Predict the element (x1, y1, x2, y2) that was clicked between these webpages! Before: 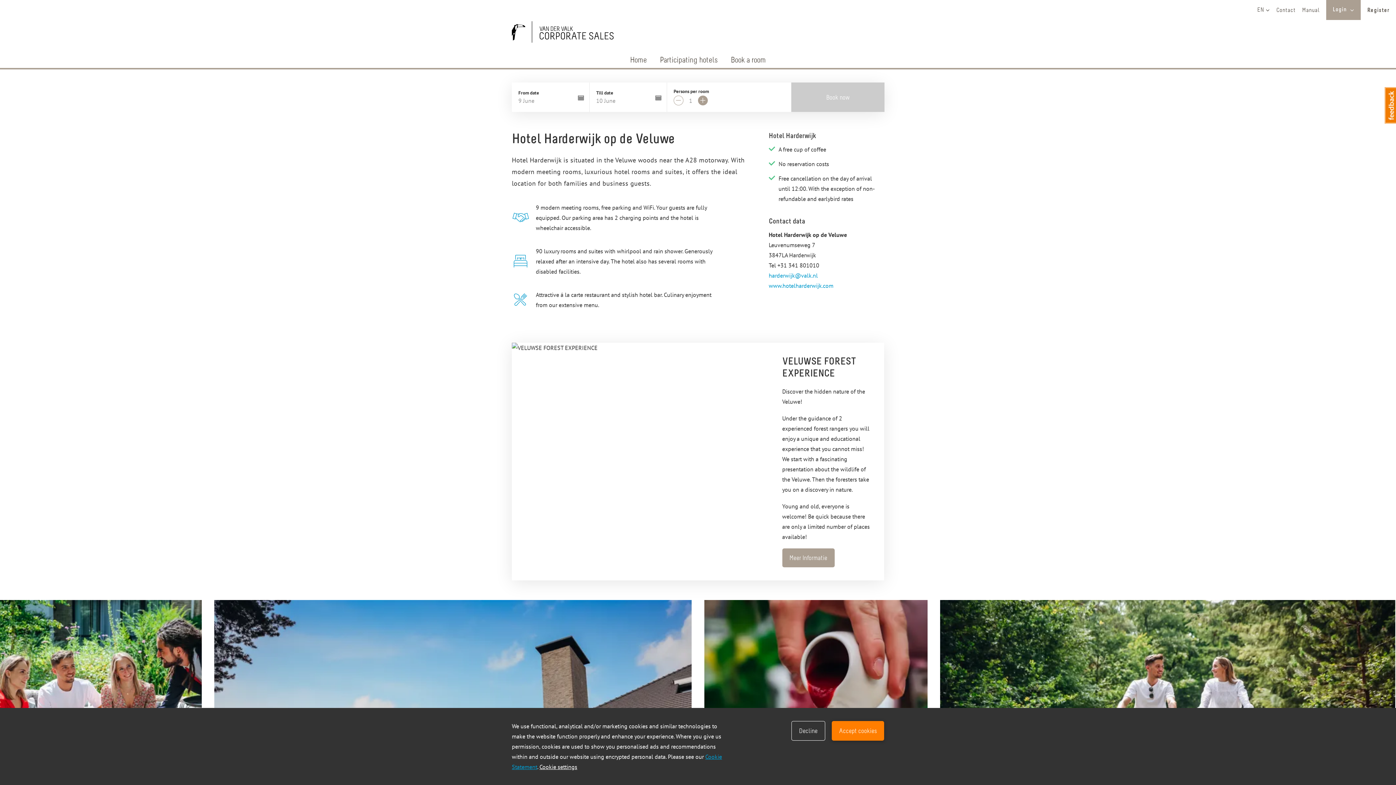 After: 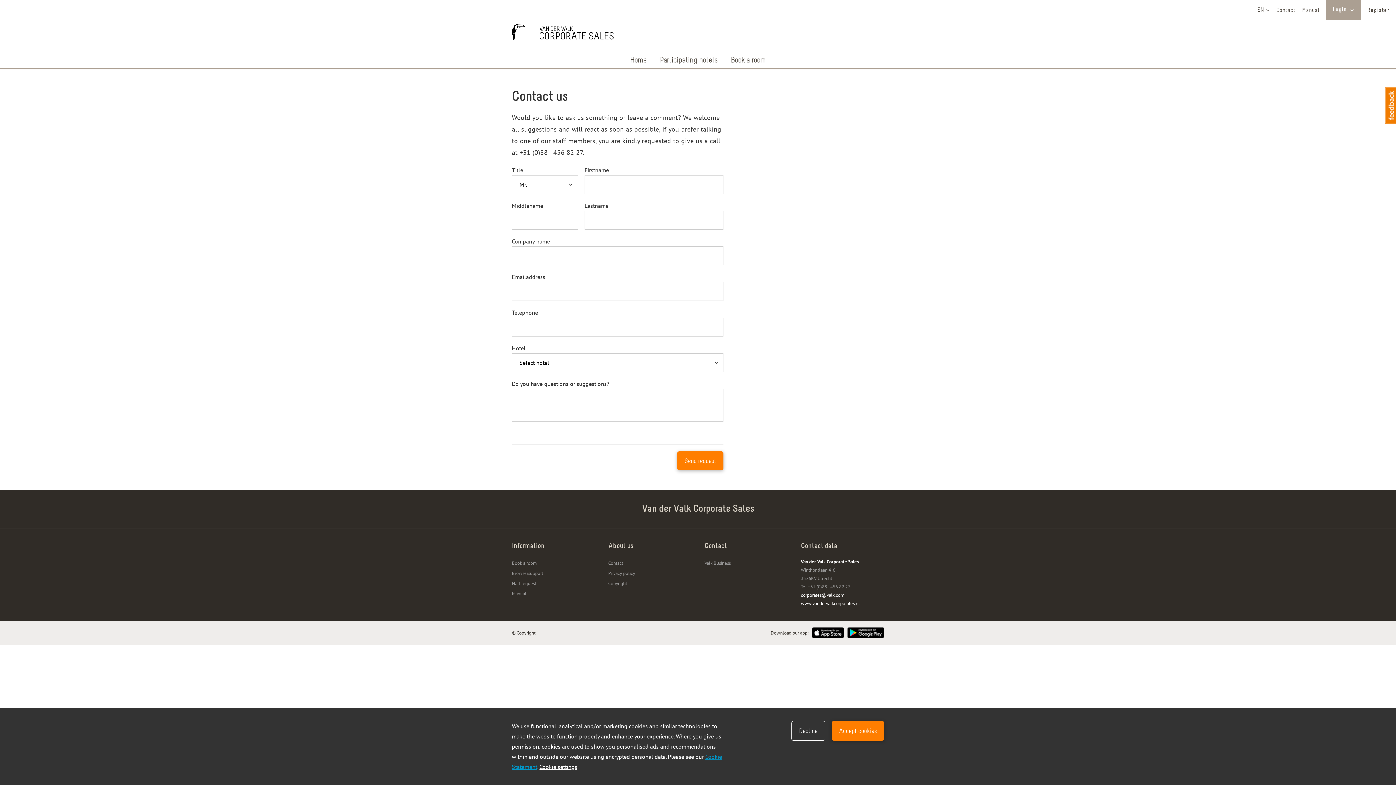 Action: label: Contact bbox: (1276, 7, 1296, 13)